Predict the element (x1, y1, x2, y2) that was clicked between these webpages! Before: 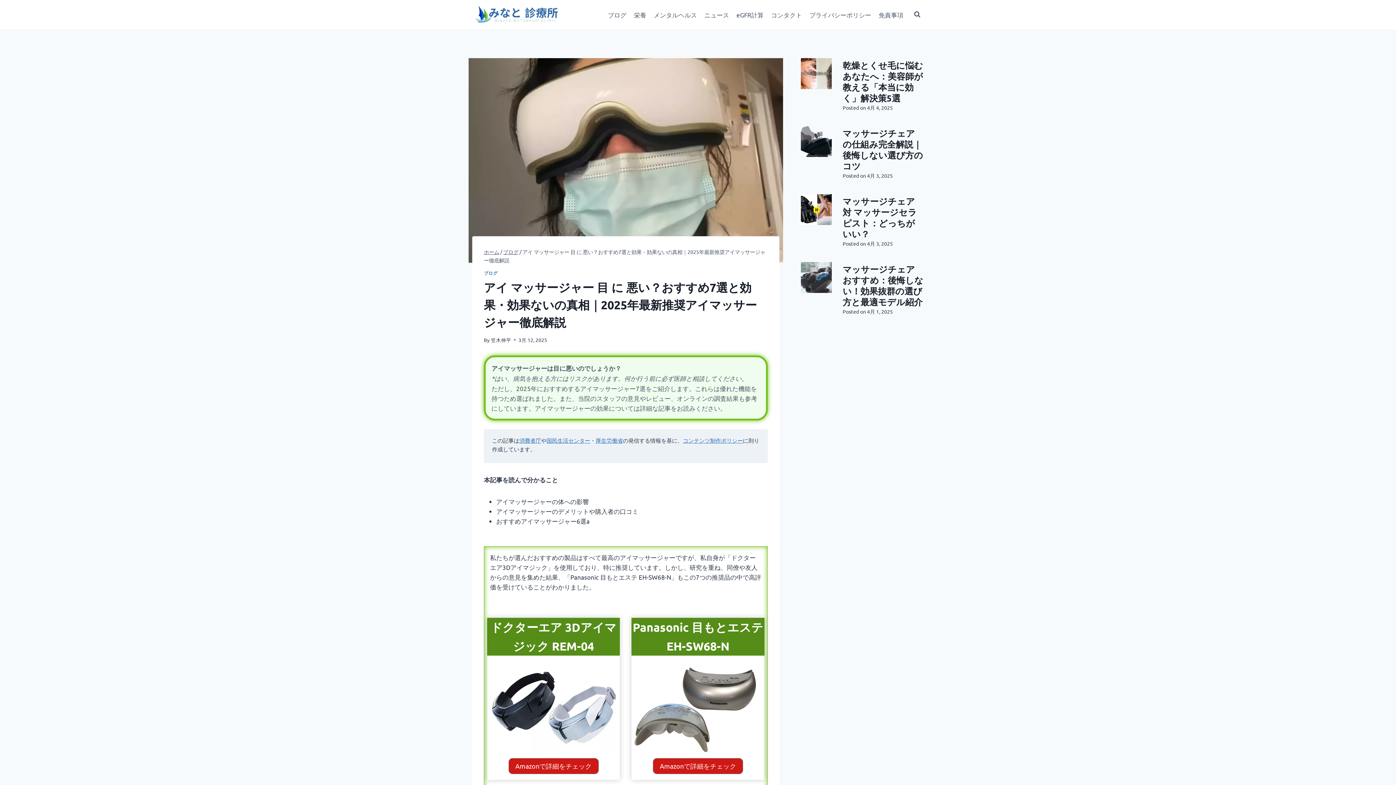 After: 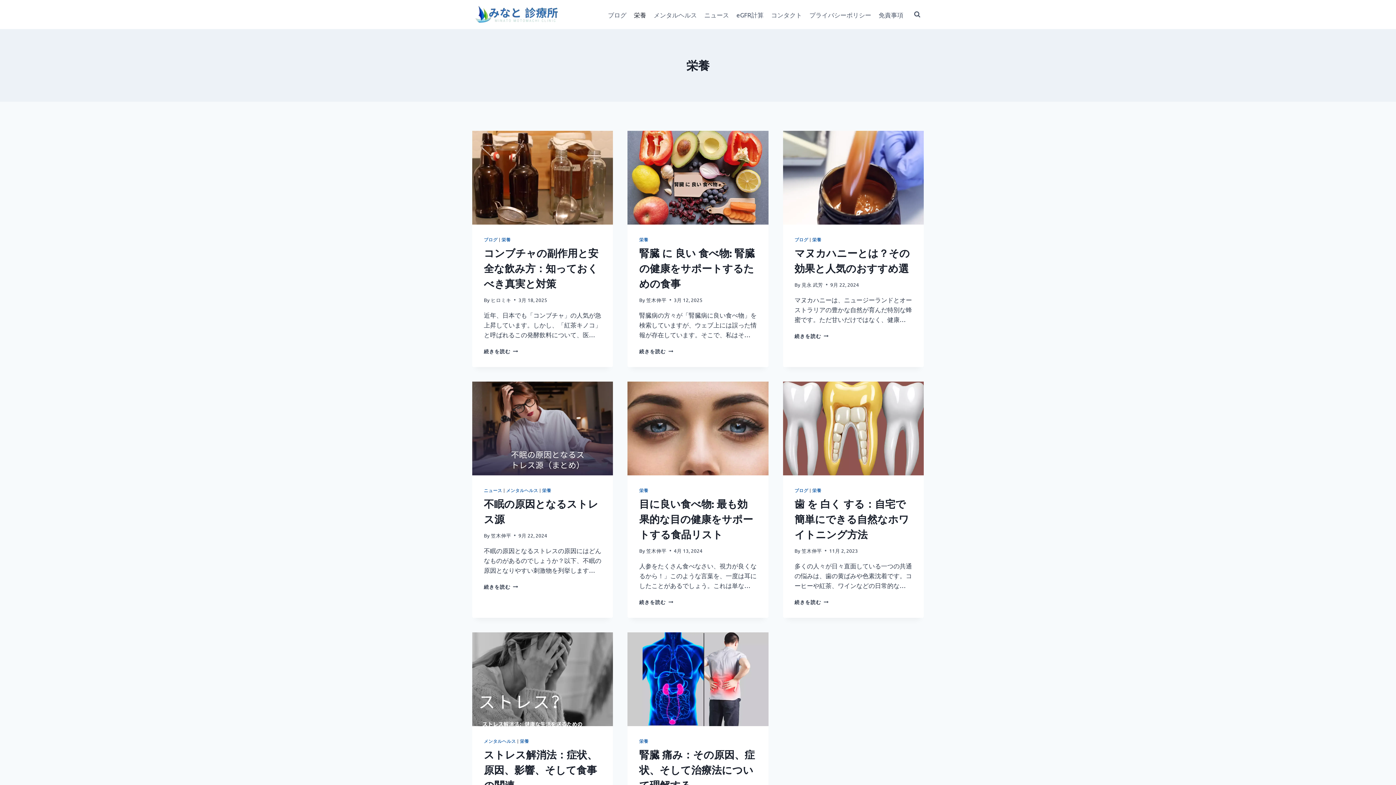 Action: bbox: (630, 5, 650, 23) label: 栄養